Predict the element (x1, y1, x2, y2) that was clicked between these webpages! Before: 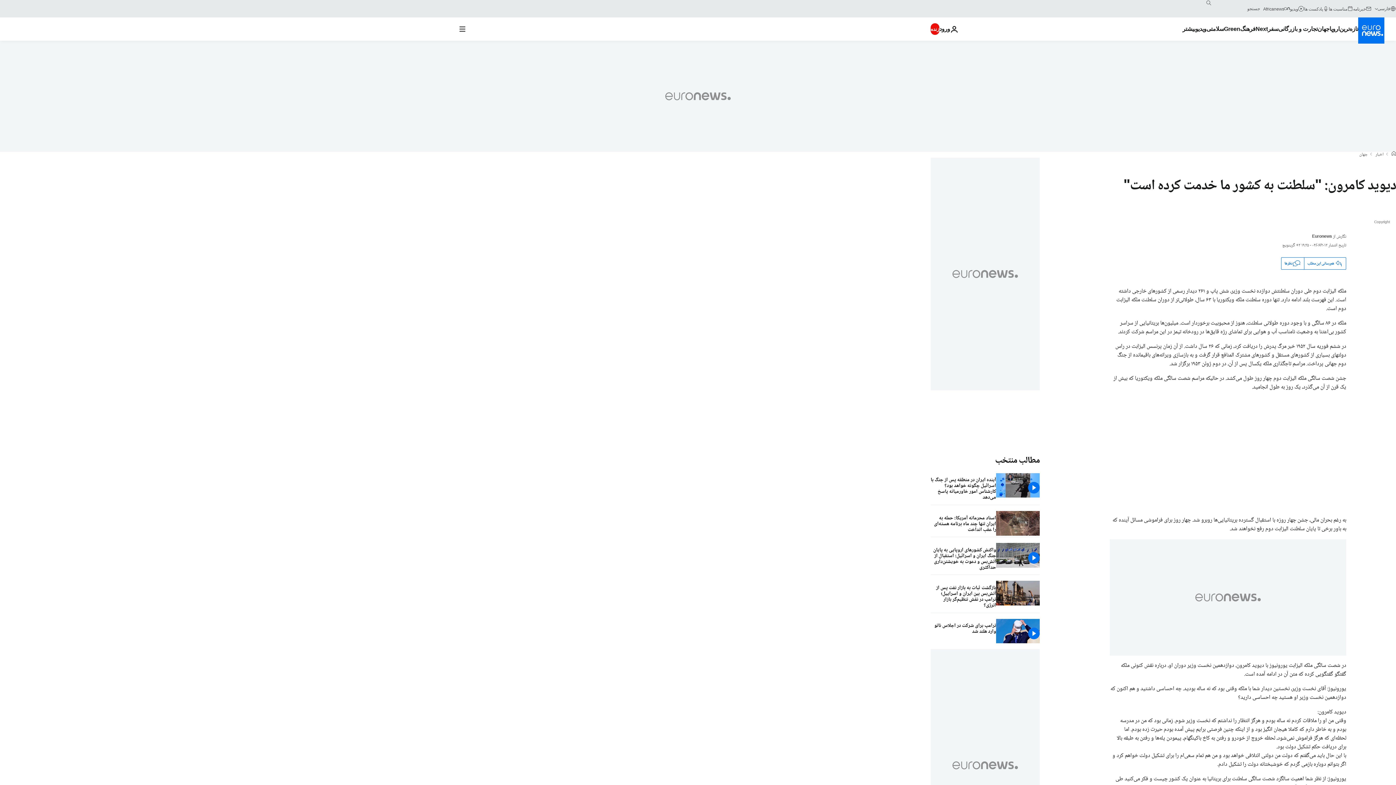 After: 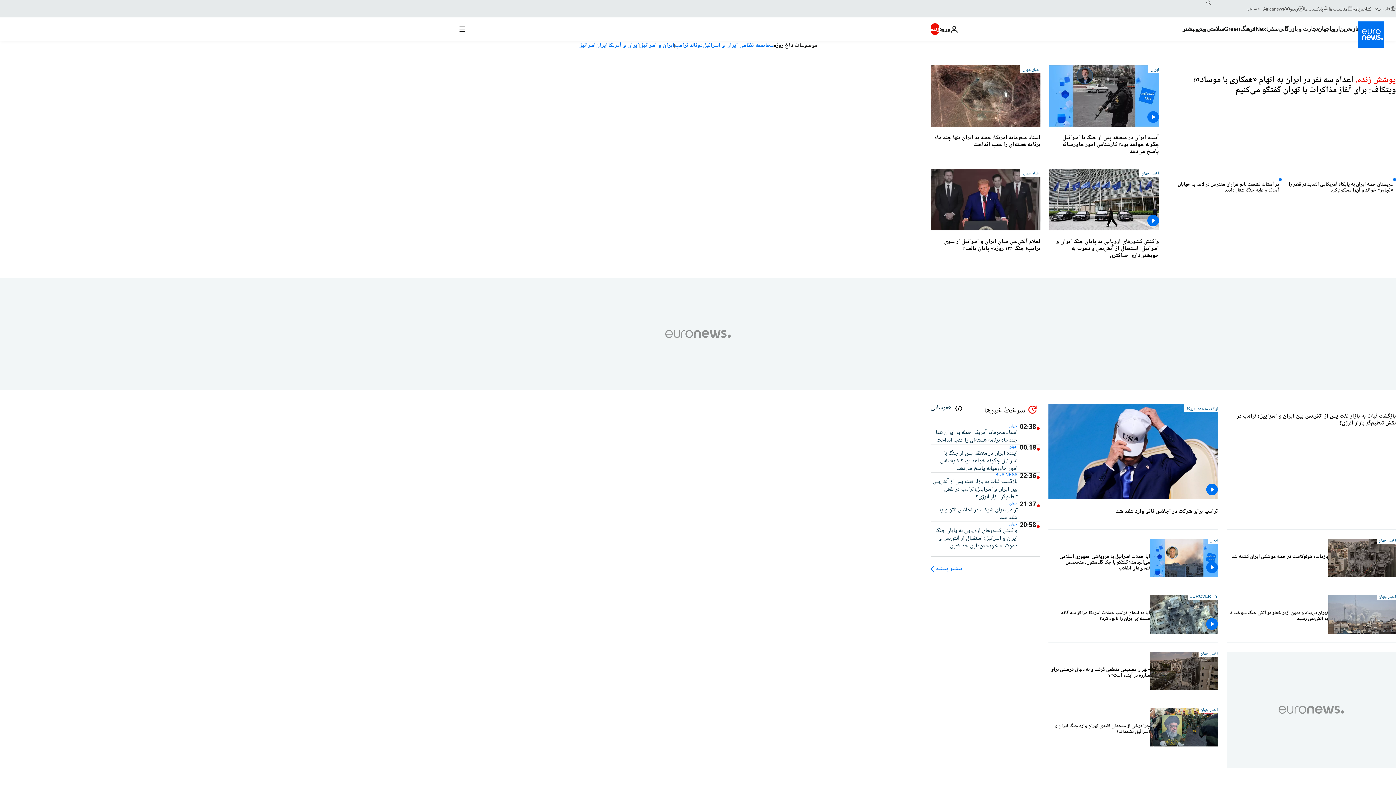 Action: label: به صفحه اصلی بروید bbox: (995, 453, 1040, 468)